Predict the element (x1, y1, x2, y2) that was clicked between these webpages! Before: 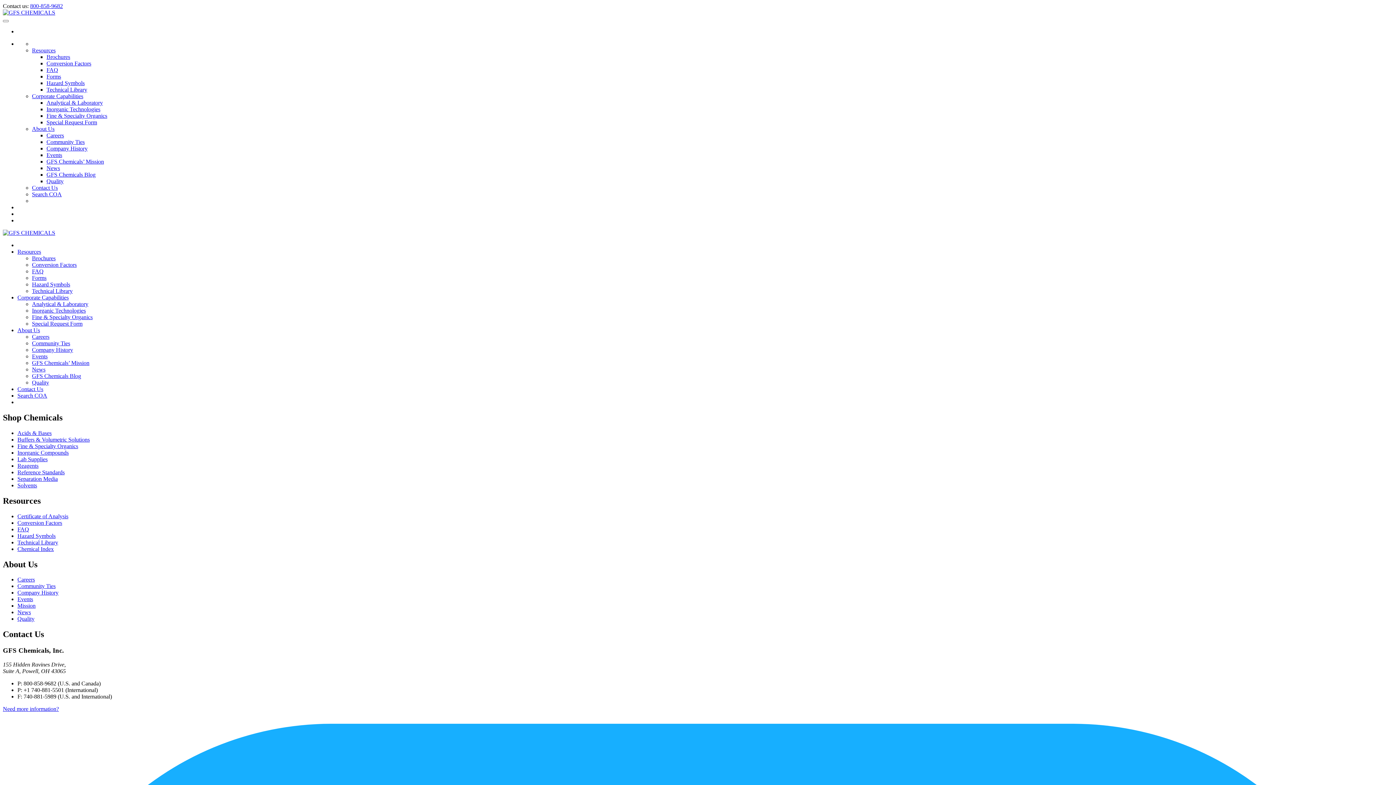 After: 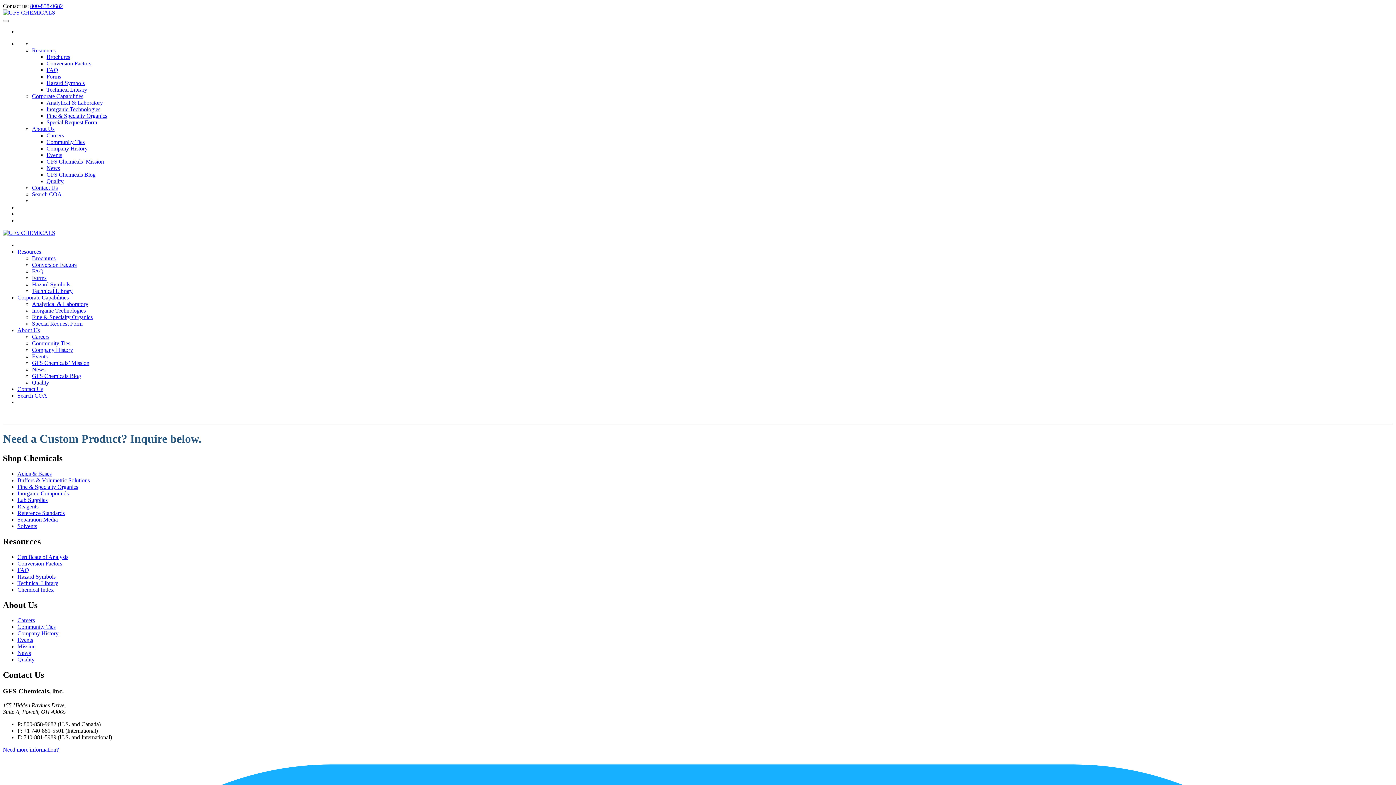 Action: label: Special Request Form bbox: (32, 320, 82, 326)